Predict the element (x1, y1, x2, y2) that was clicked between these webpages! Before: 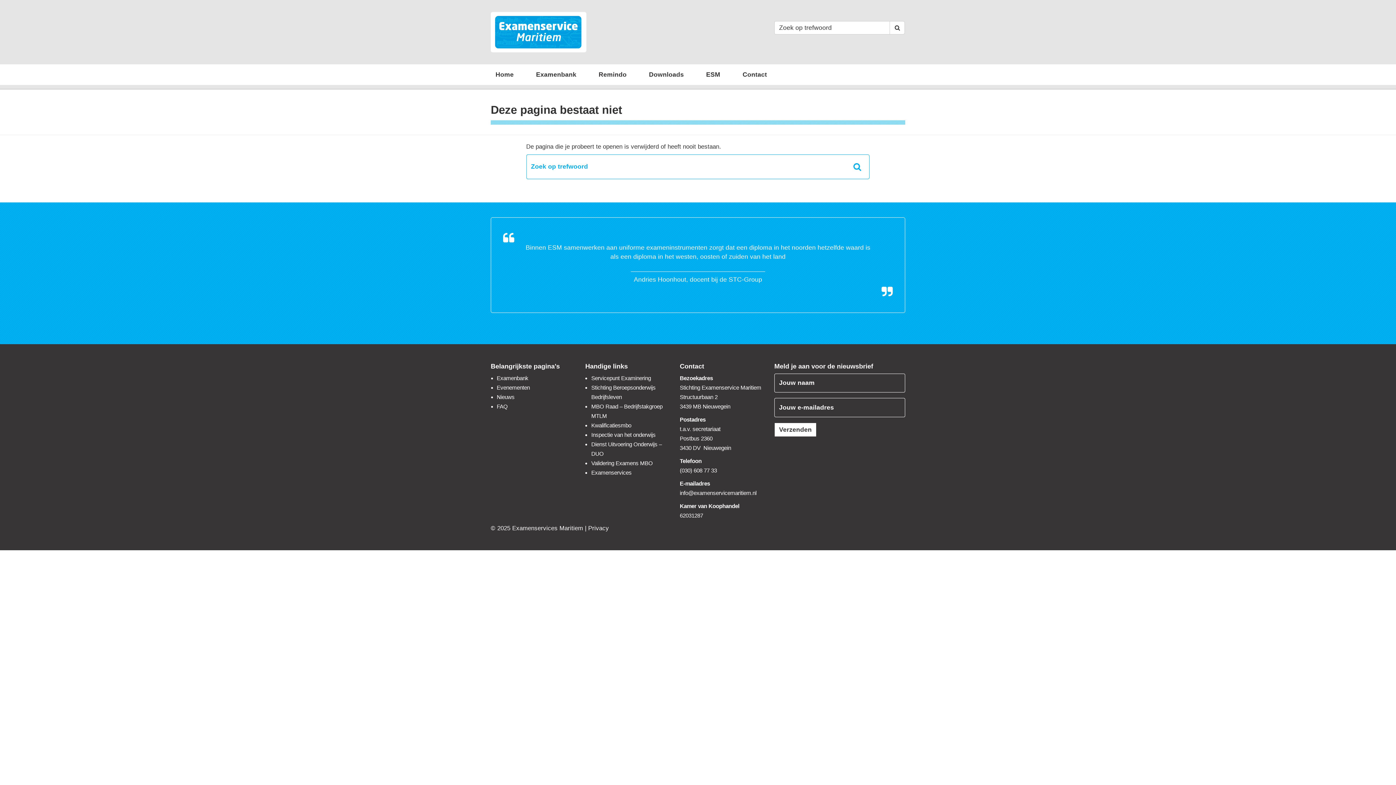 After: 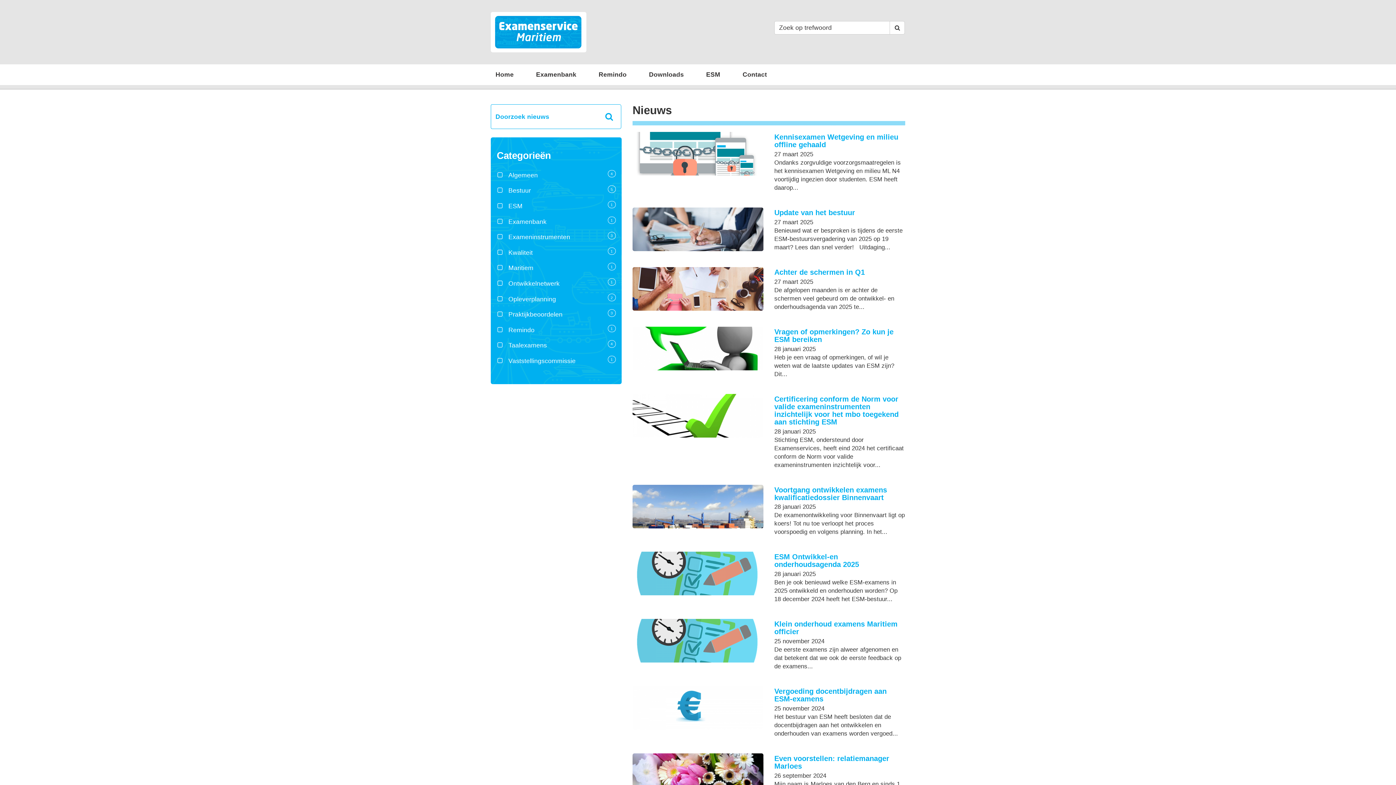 Action: label: Nieuws bbox: (496, 394, 514, 400)